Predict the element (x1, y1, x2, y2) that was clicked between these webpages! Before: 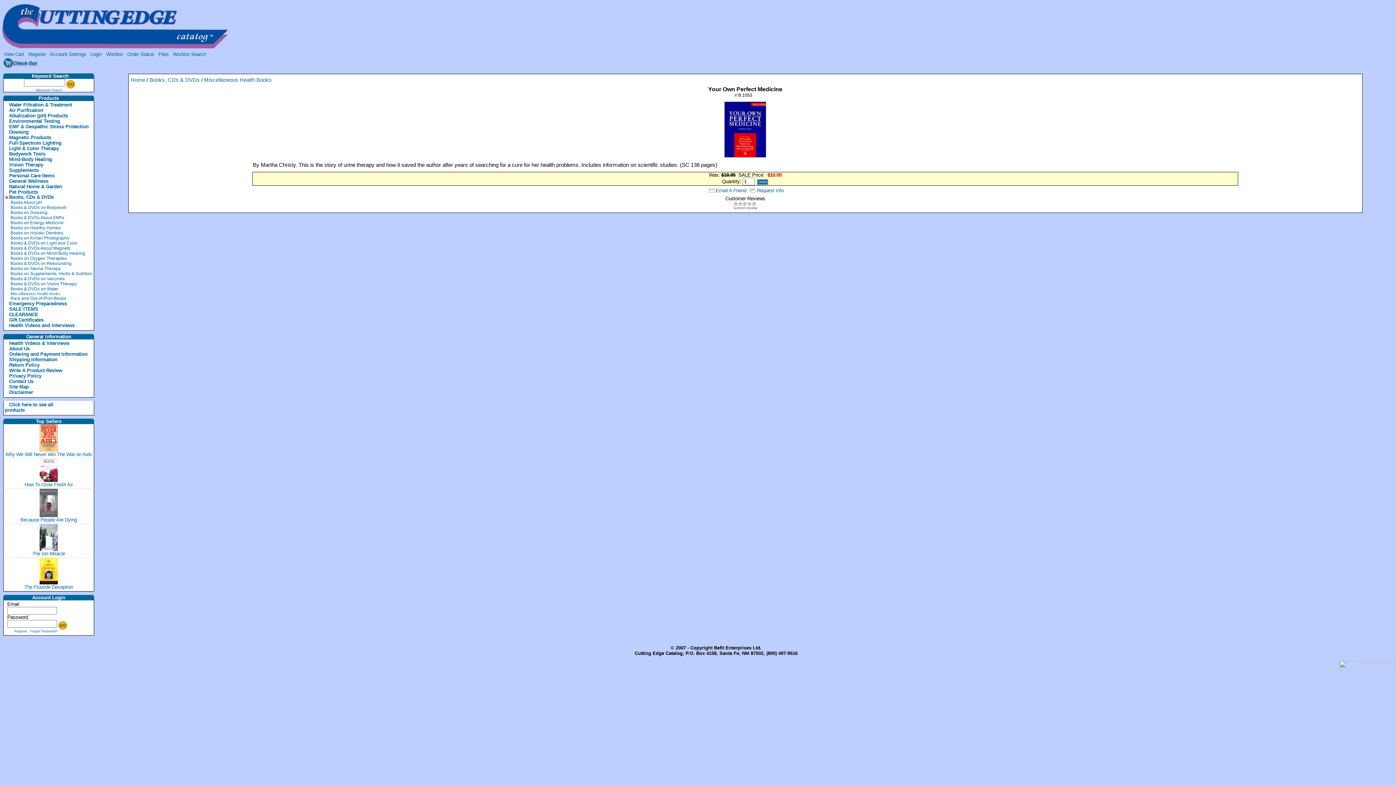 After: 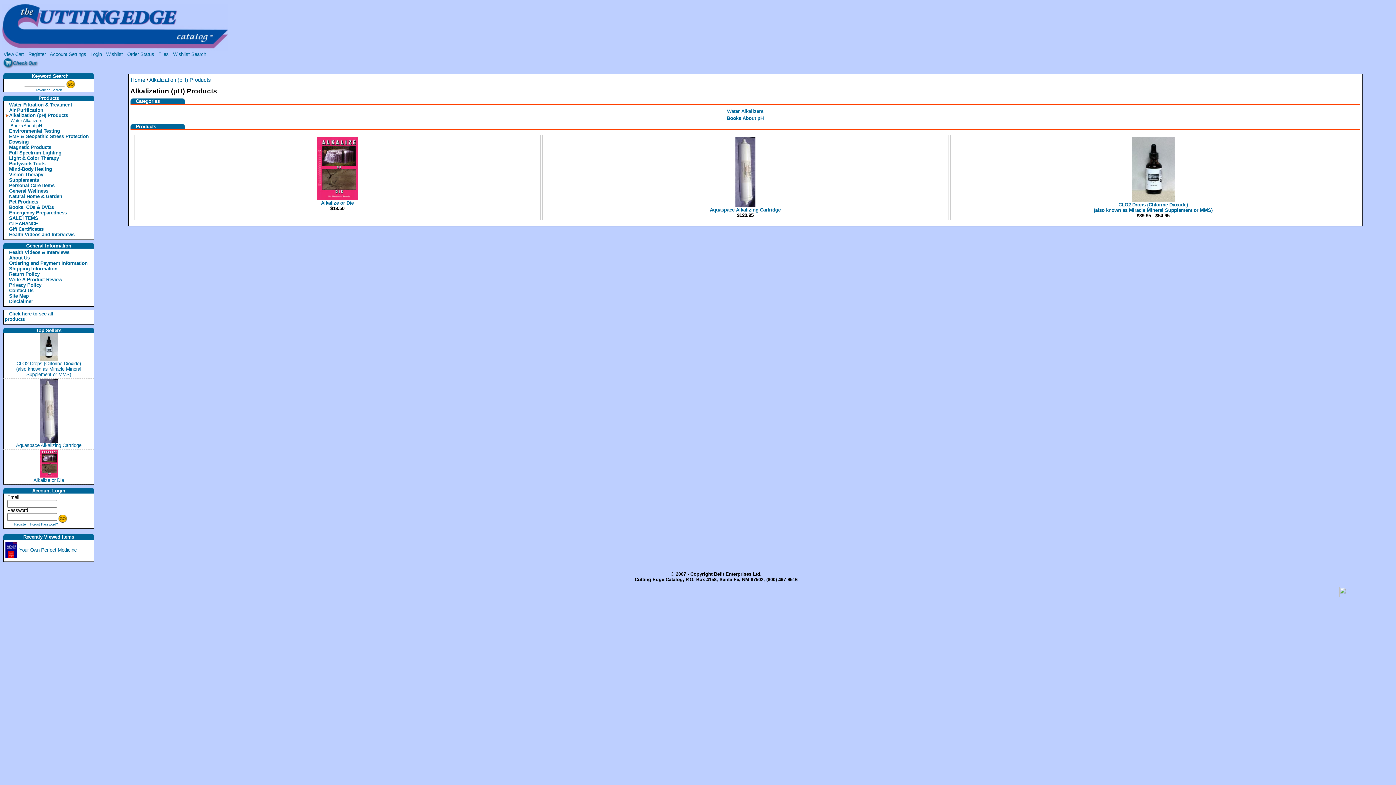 Action: label: Alkalization (pH) Products bbox: (4, 113, 95, 118)